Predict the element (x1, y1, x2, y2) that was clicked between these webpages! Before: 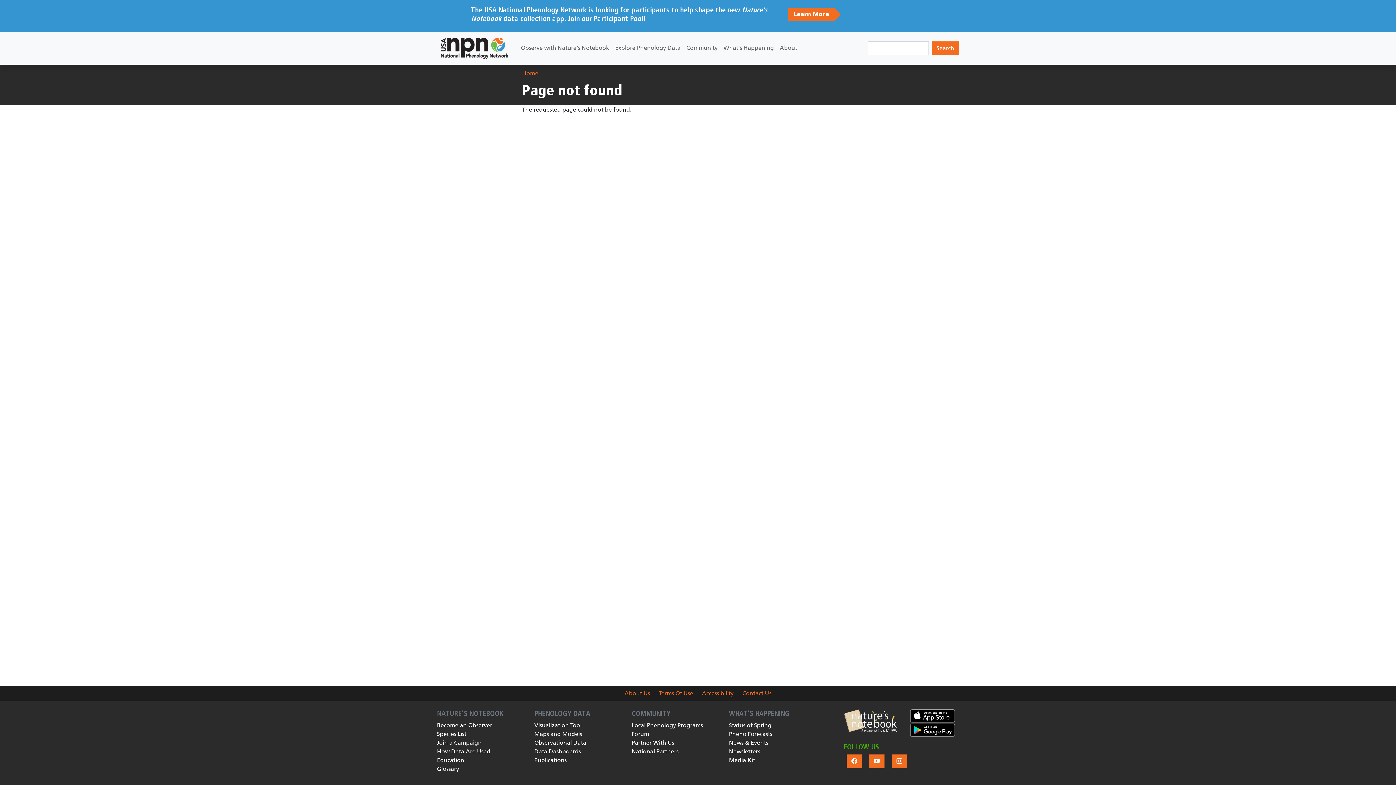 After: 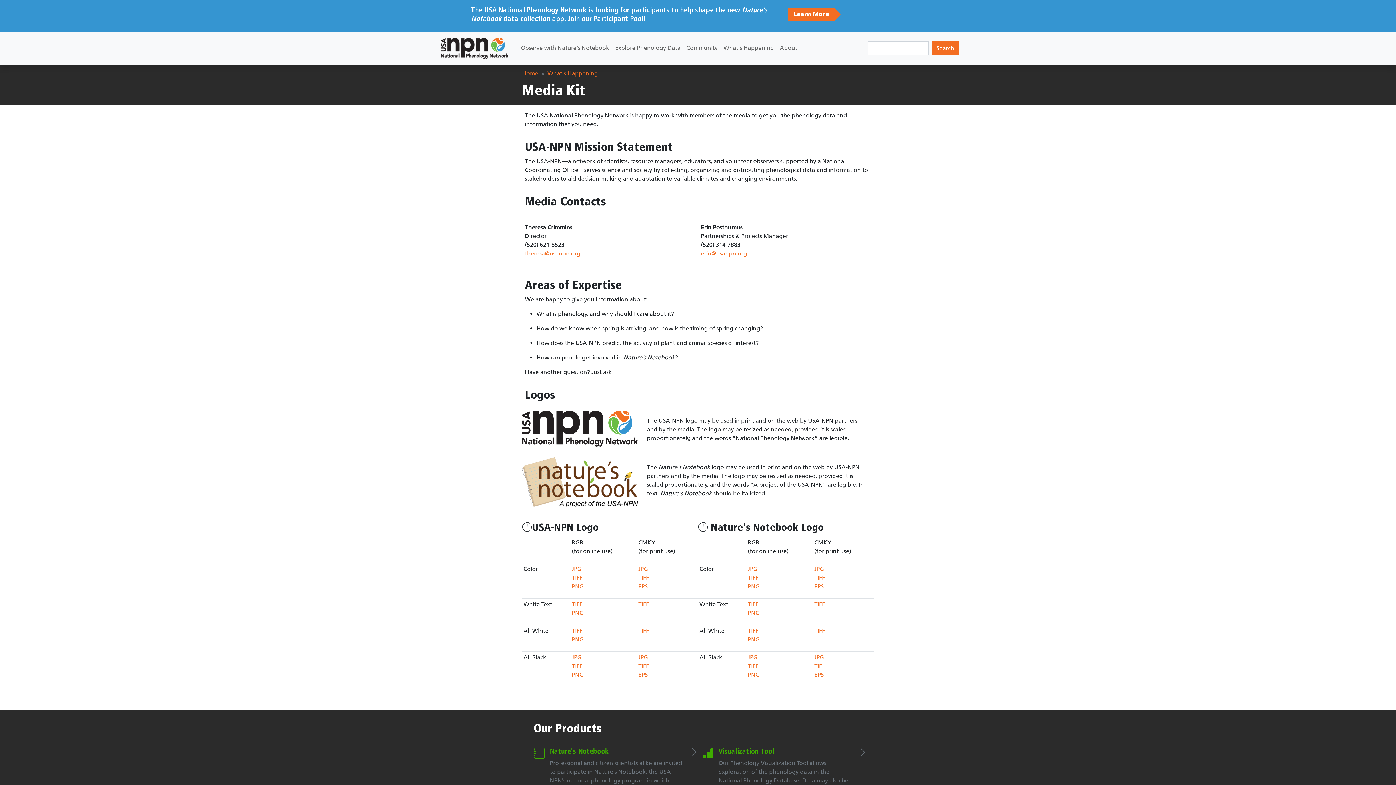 Action: label: Media Kit bbox: (729, 757, 755, 764)